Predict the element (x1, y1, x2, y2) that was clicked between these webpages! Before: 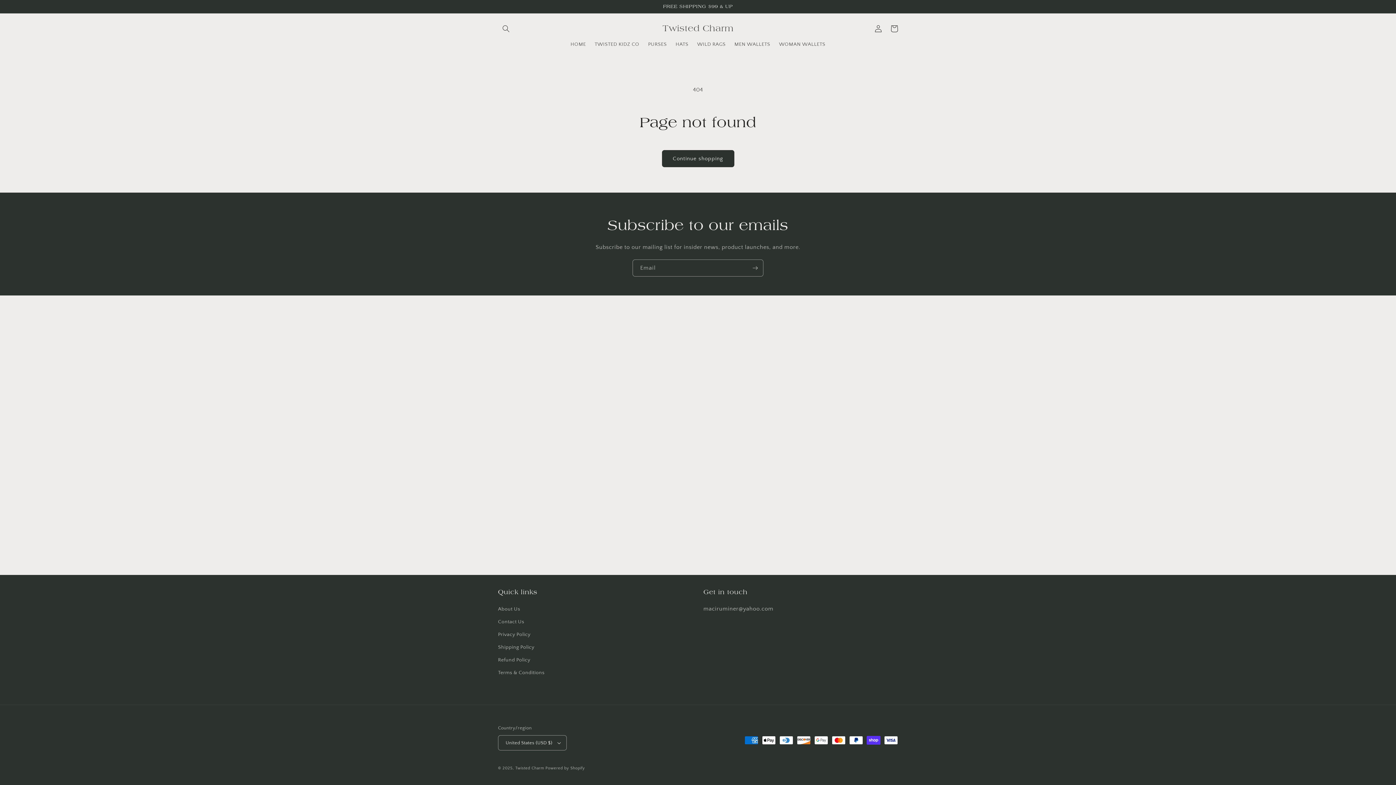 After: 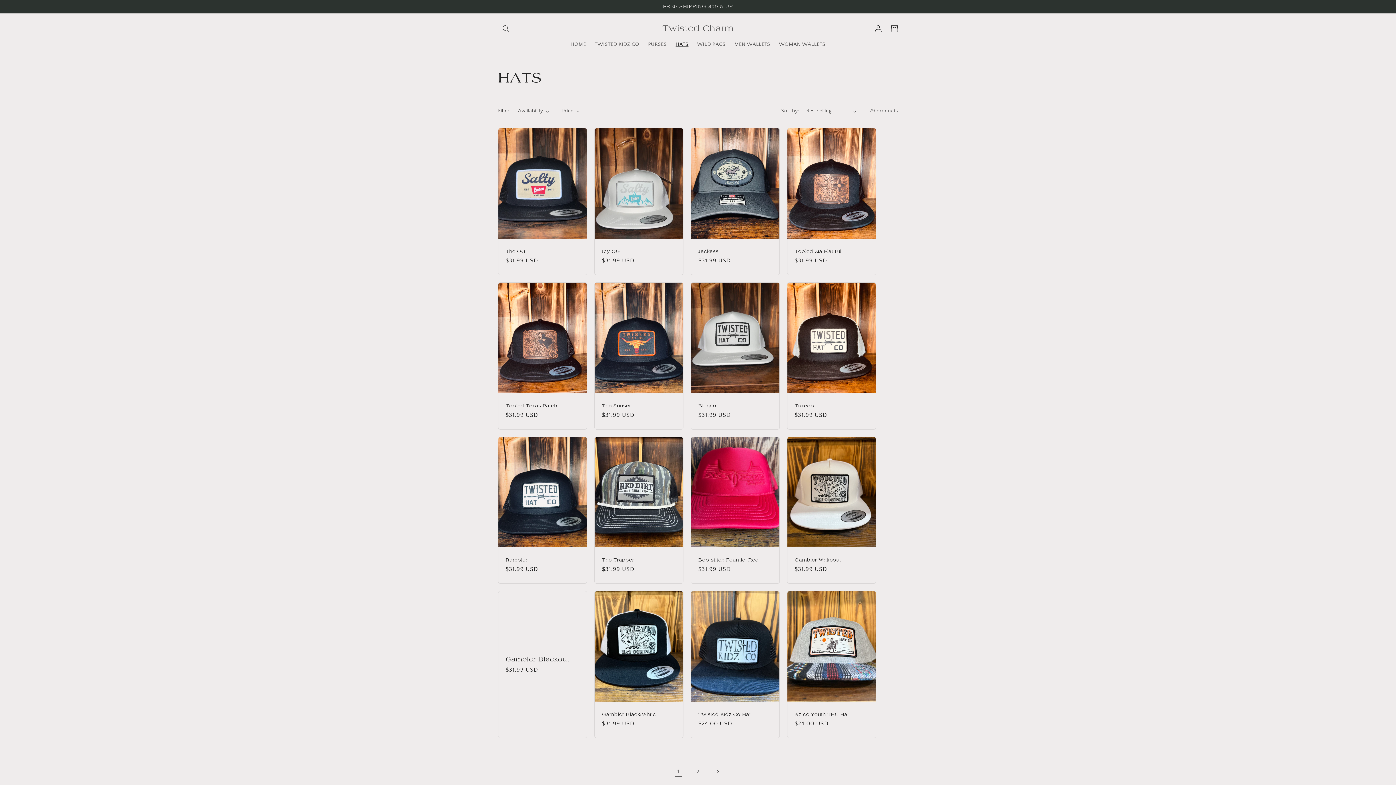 Action: bbox: (671, 36, 693, 52) label: HATS